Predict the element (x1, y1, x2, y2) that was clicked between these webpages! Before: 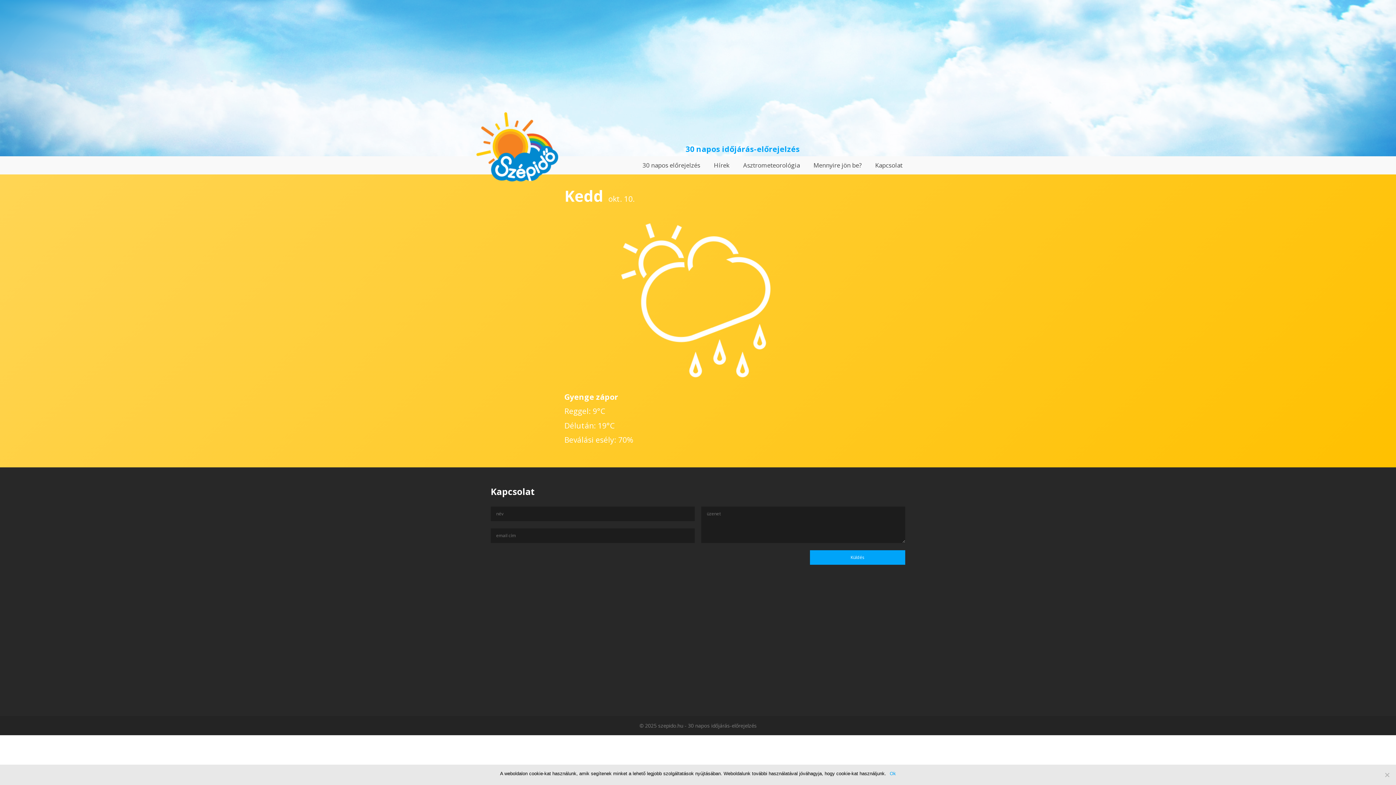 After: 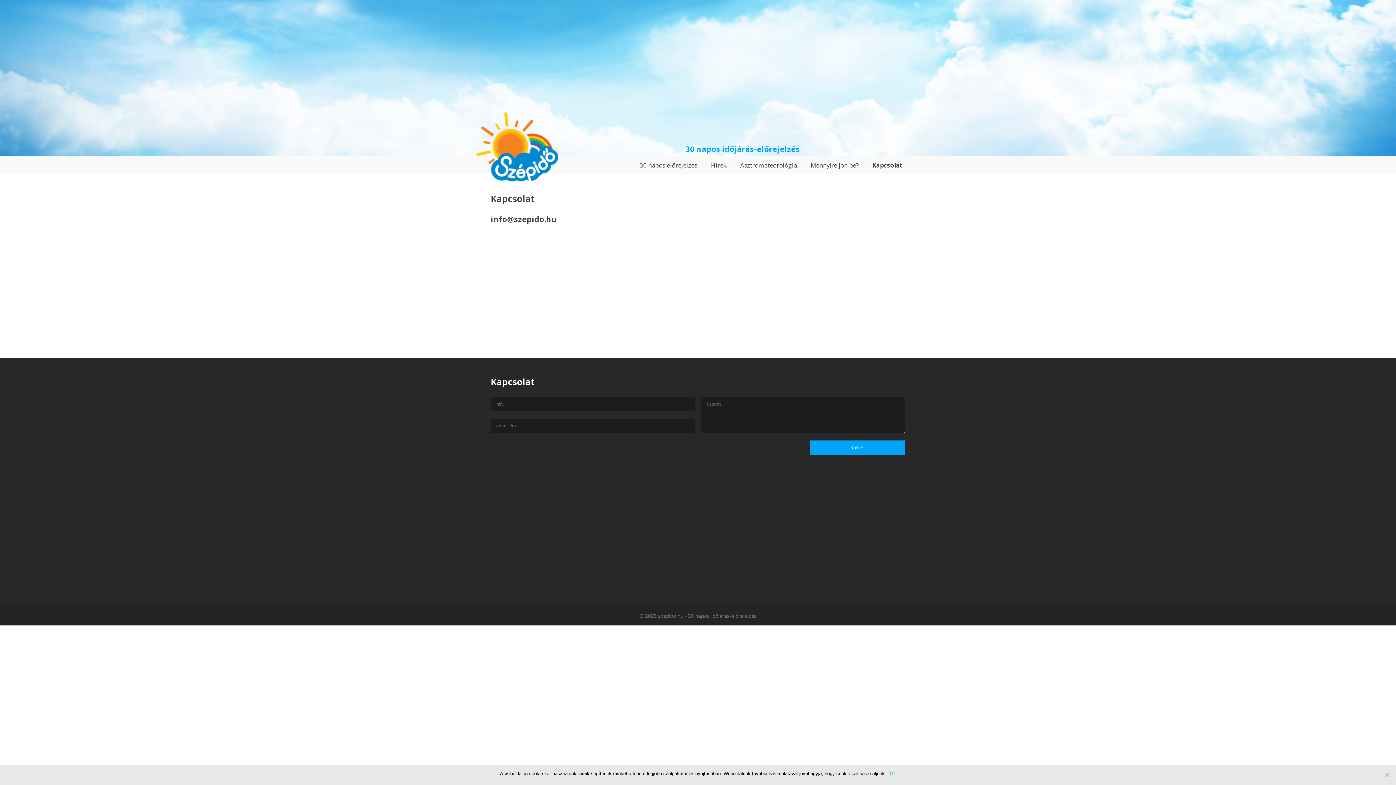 Action: bbox: (869, 156, 908, 174) label: Kapcsolat